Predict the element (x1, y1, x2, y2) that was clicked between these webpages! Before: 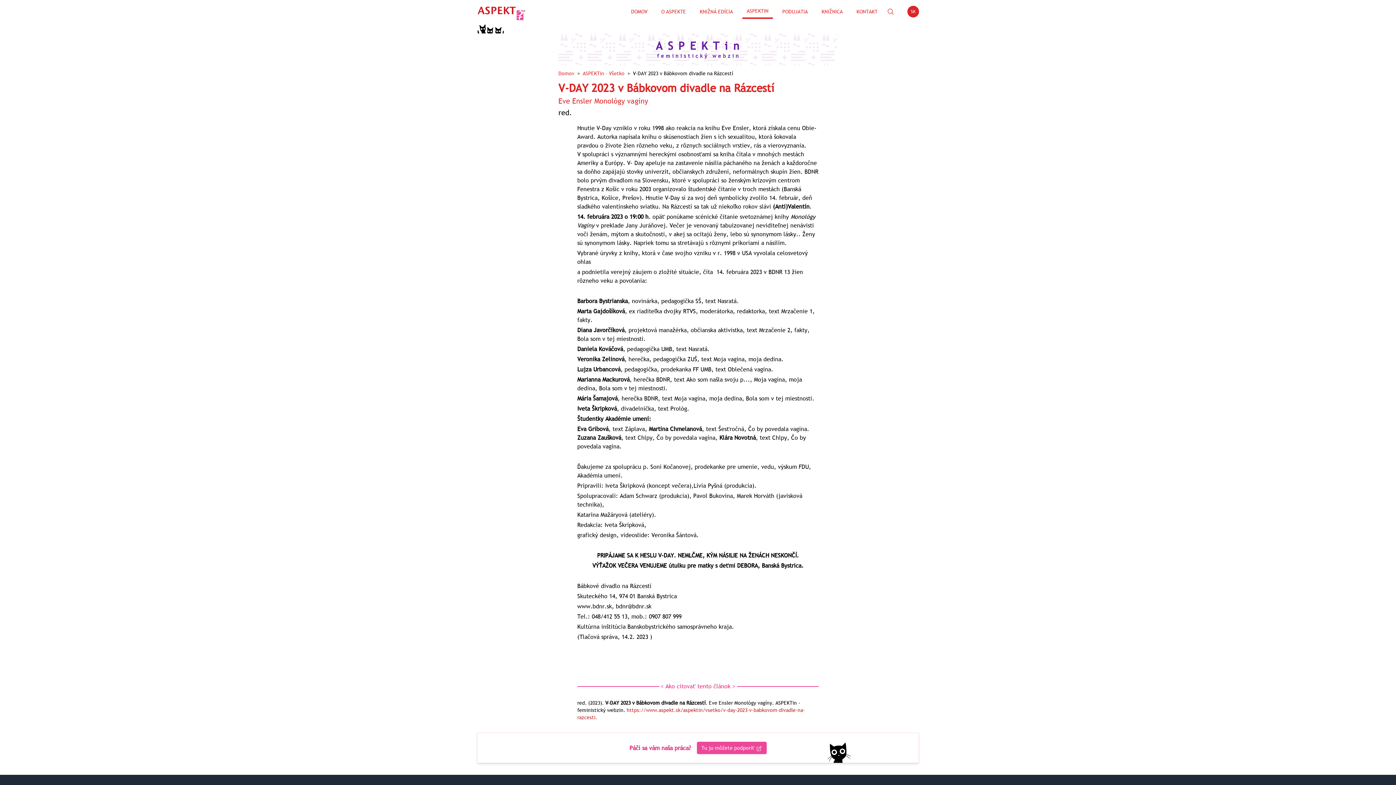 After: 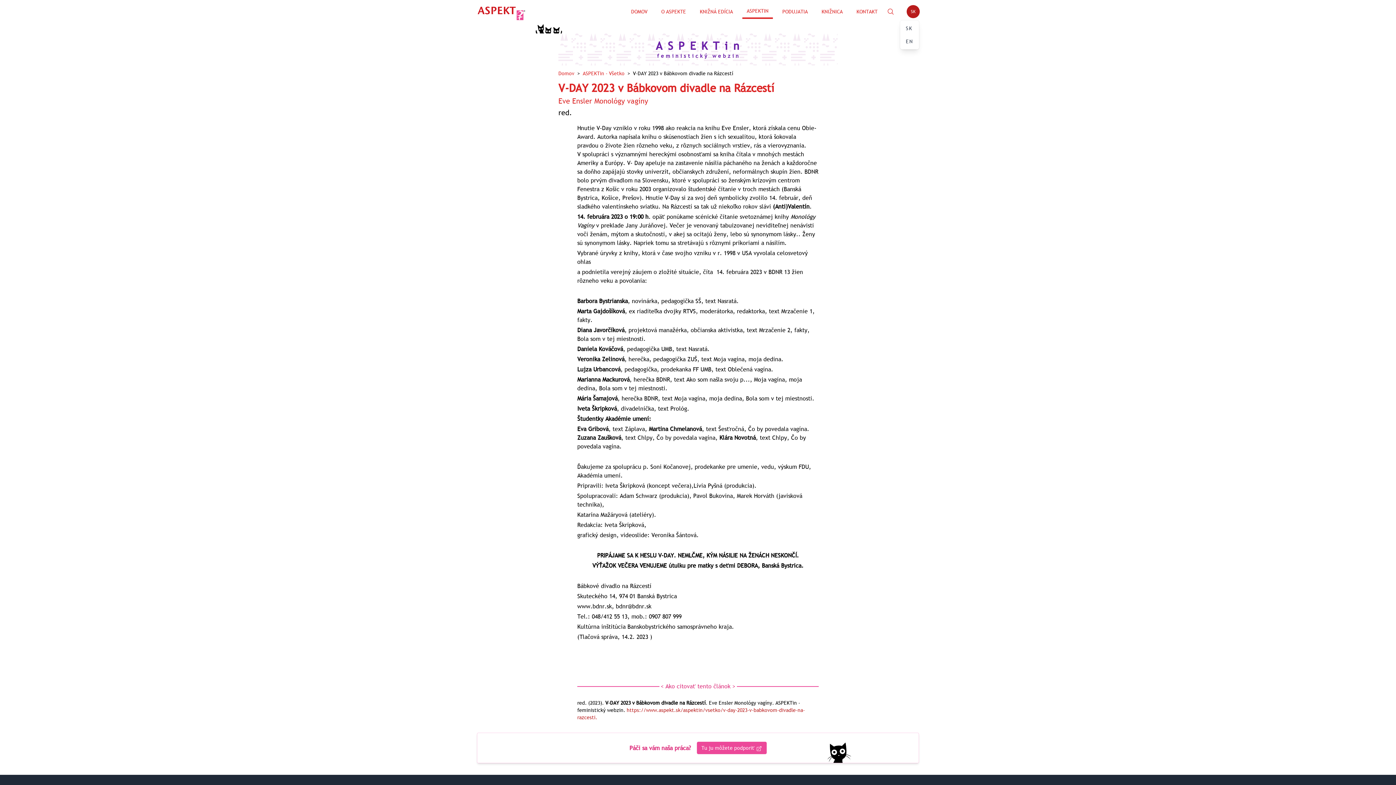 Action: label: Open language menu
SK bbox: (907, 5, 919, 17)